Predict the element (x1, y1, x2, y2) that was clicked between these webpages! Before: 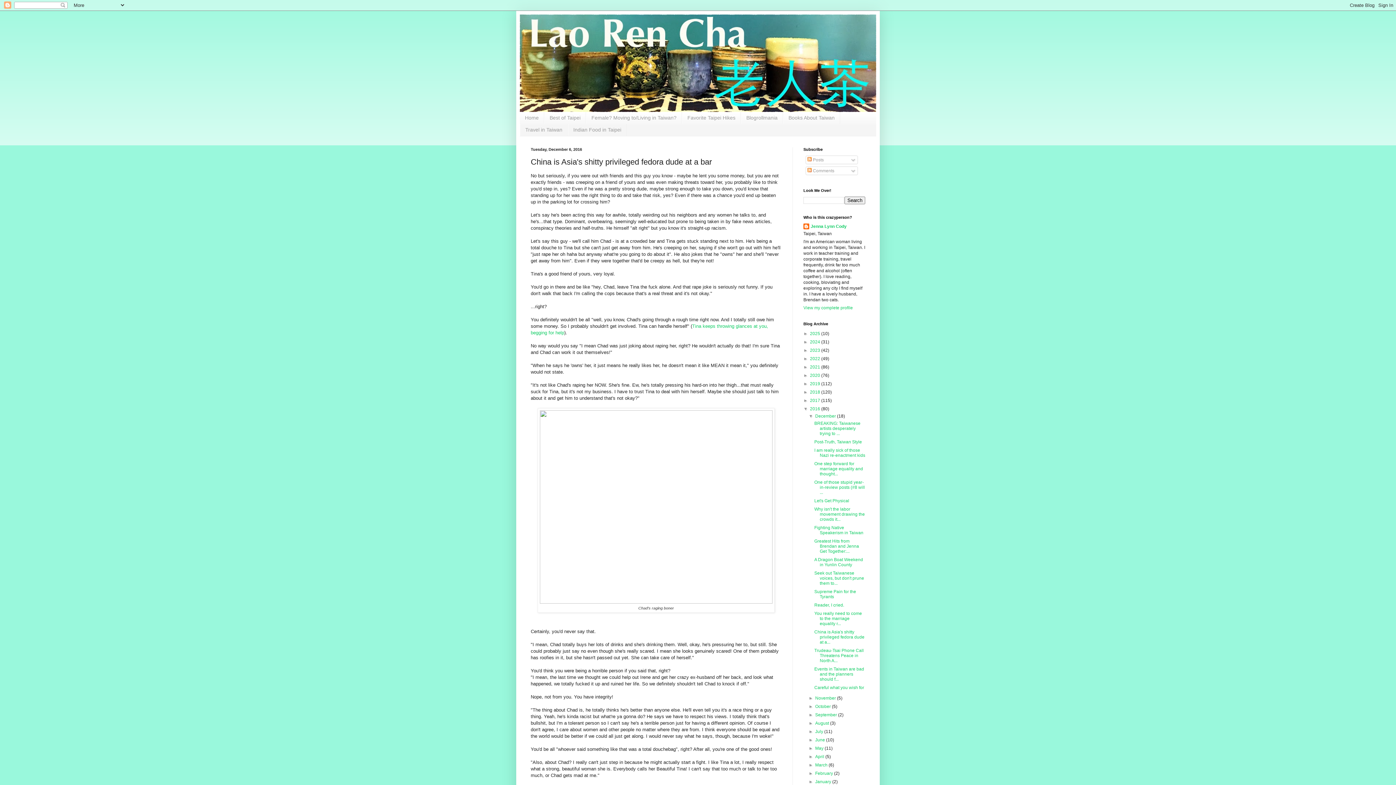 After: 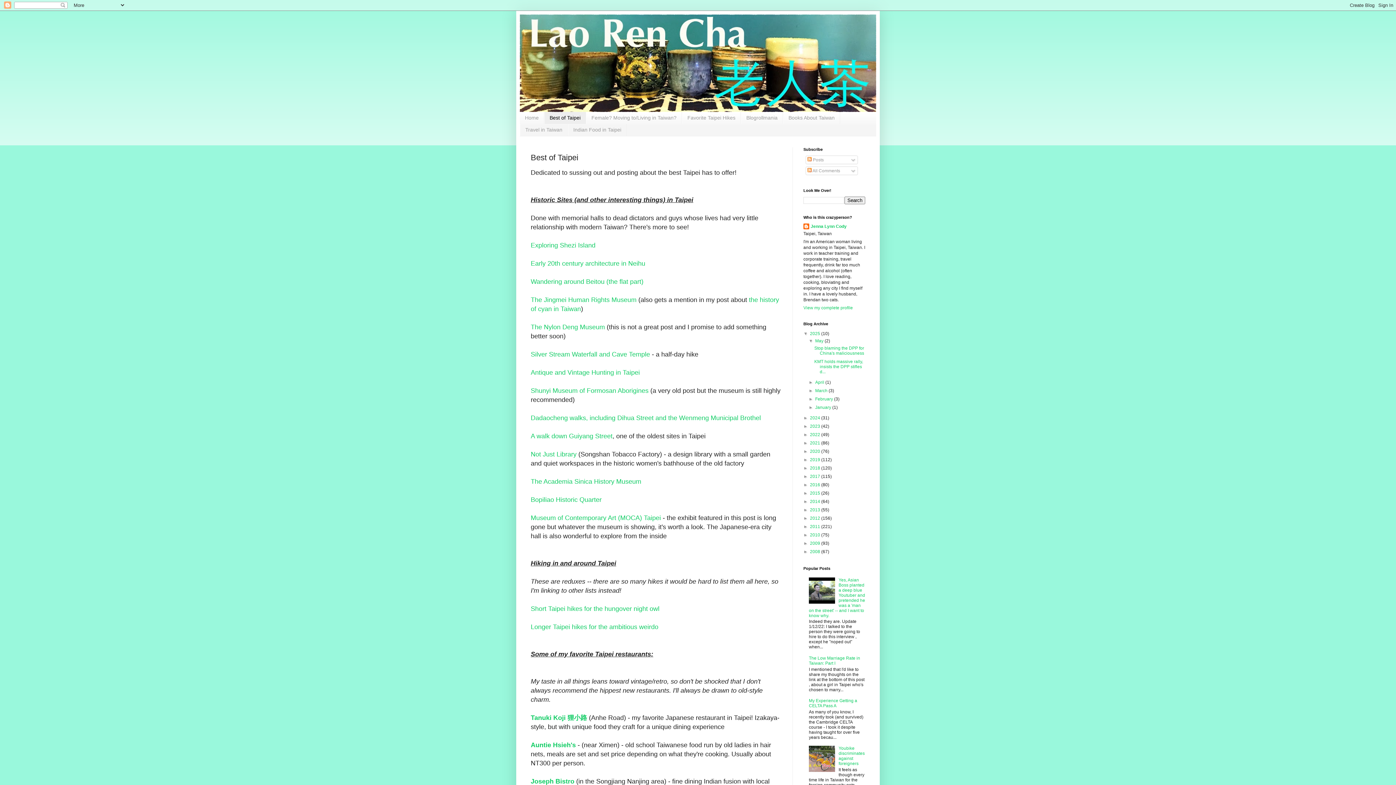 Action: bbox: (544, 112, 586, 123) label: Best of Taipei